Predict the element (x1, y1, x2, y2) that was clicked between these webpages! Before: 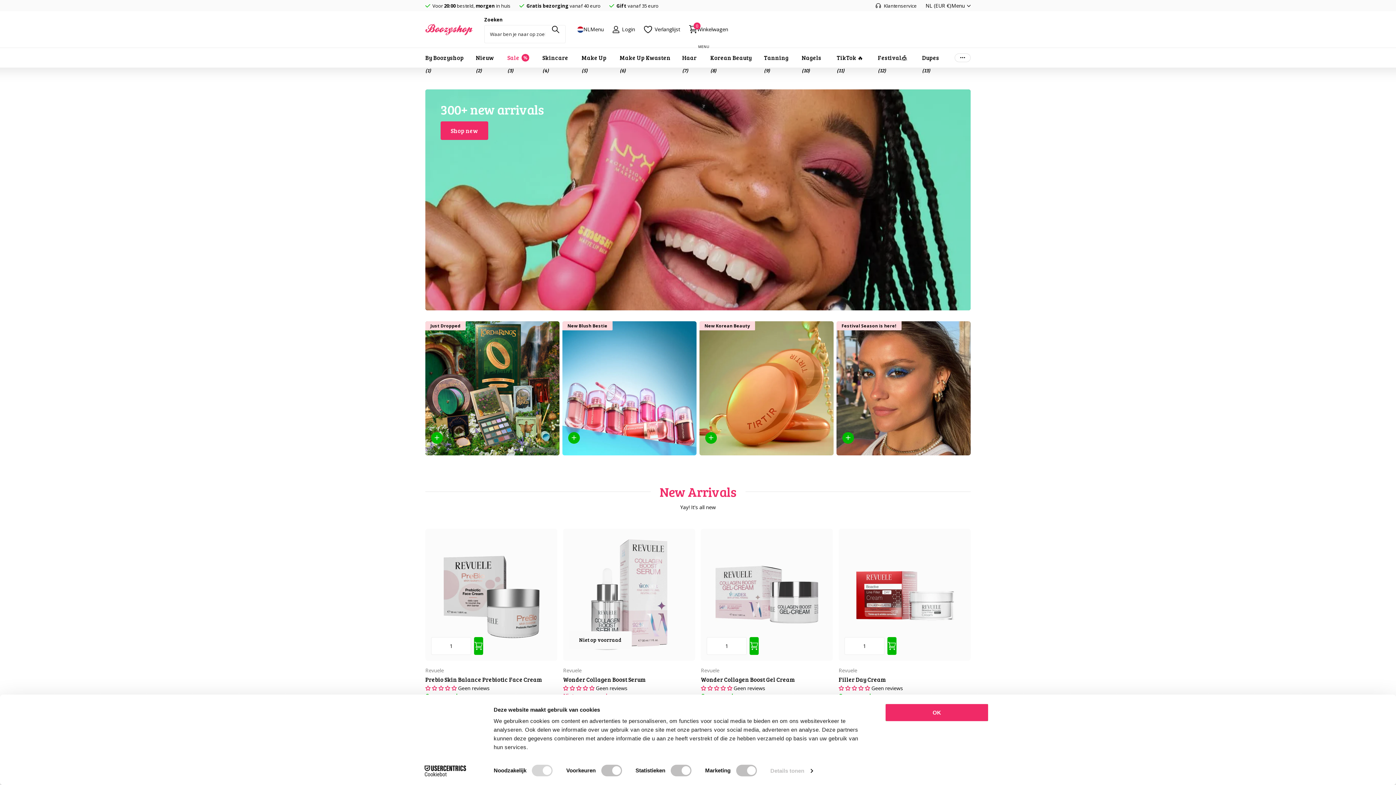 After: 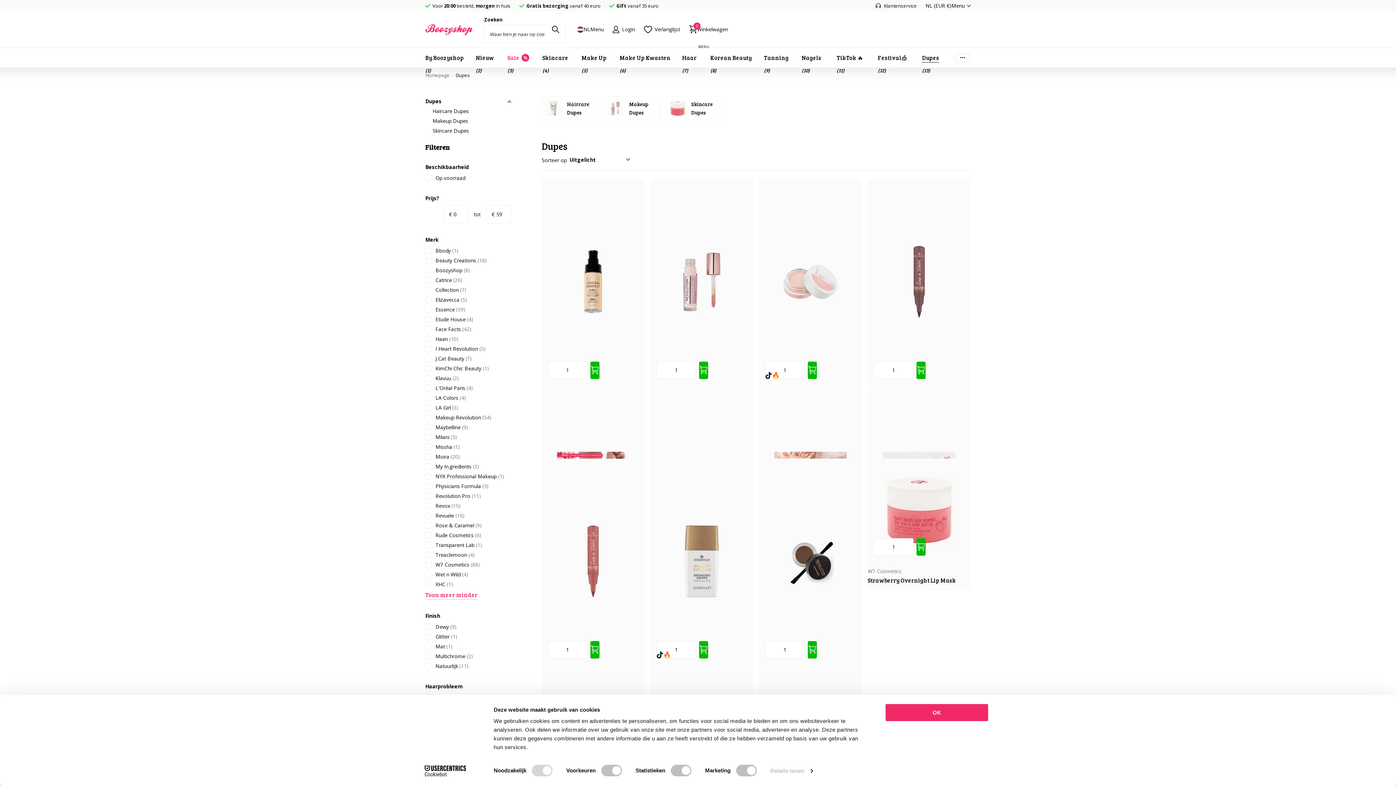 Action: bbox: (922, 47, 939, 67) label: Dupes